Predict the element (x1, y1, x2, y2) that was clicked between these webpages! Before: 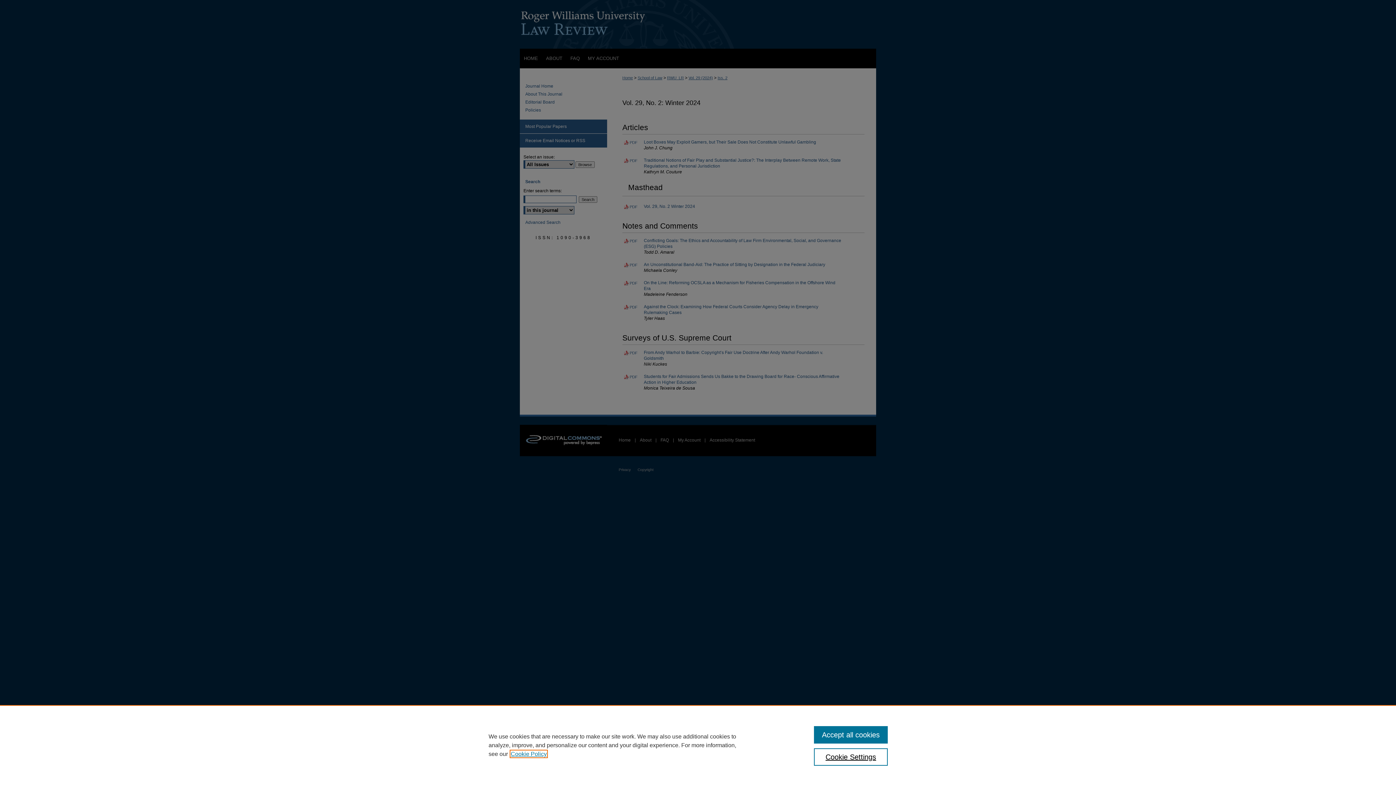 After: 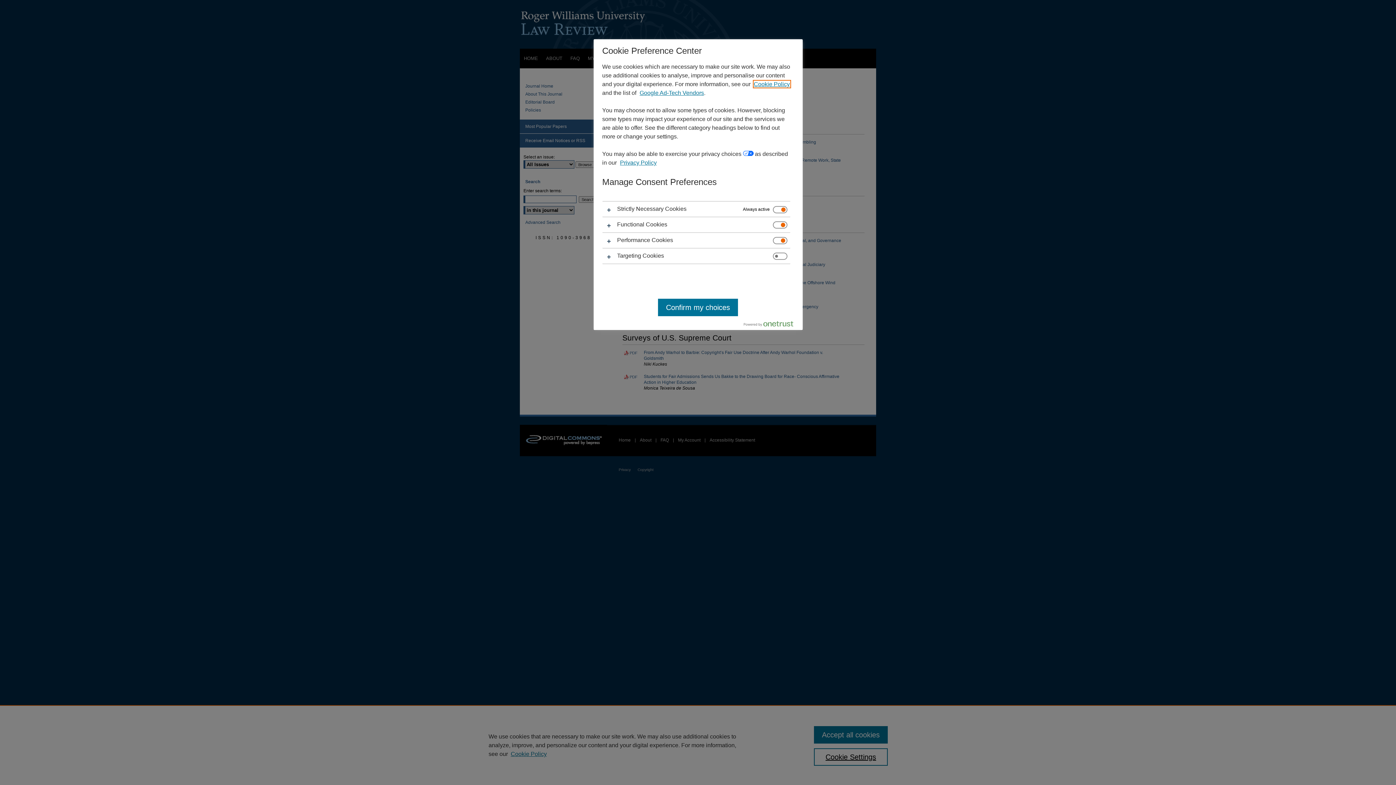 Action: bbox: (814, 748, 887, 766) label: Cookie Settings